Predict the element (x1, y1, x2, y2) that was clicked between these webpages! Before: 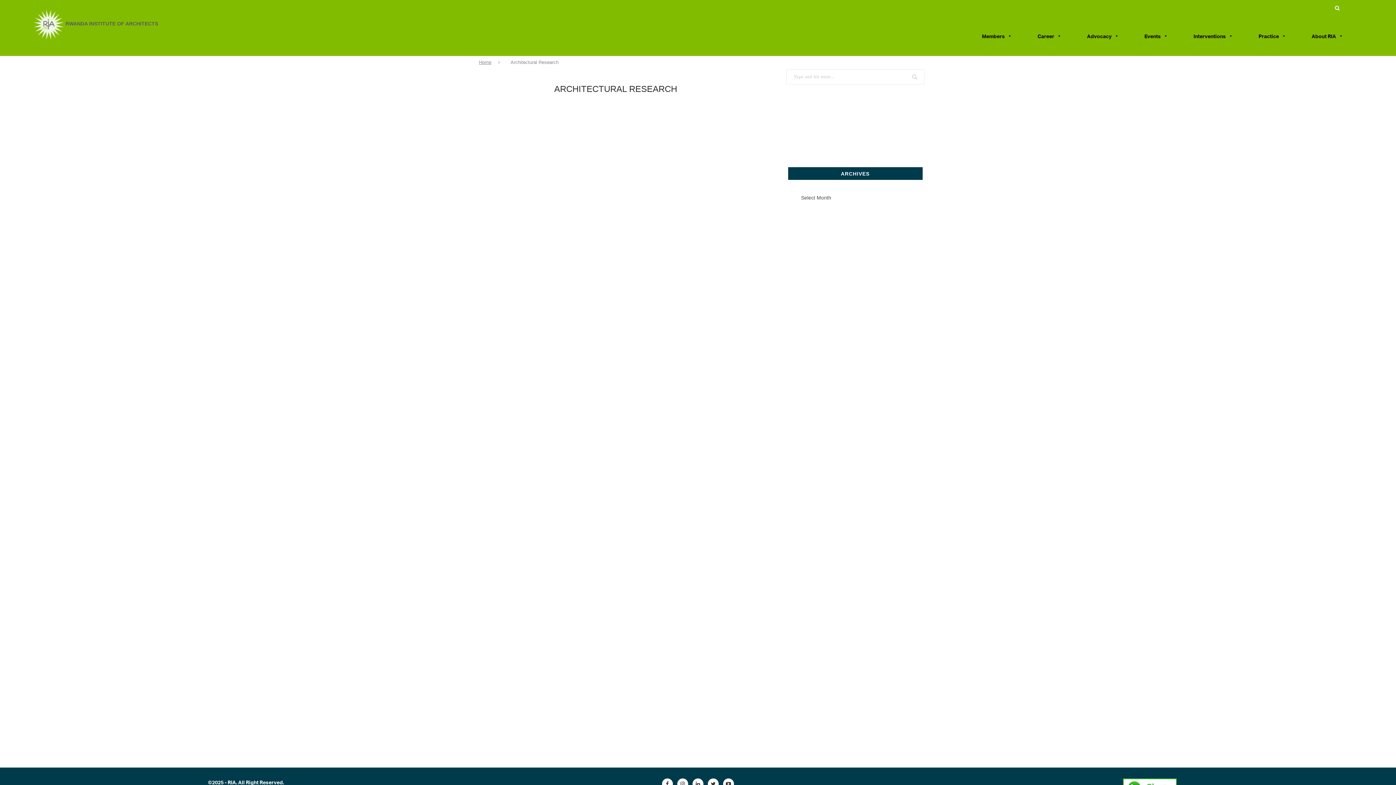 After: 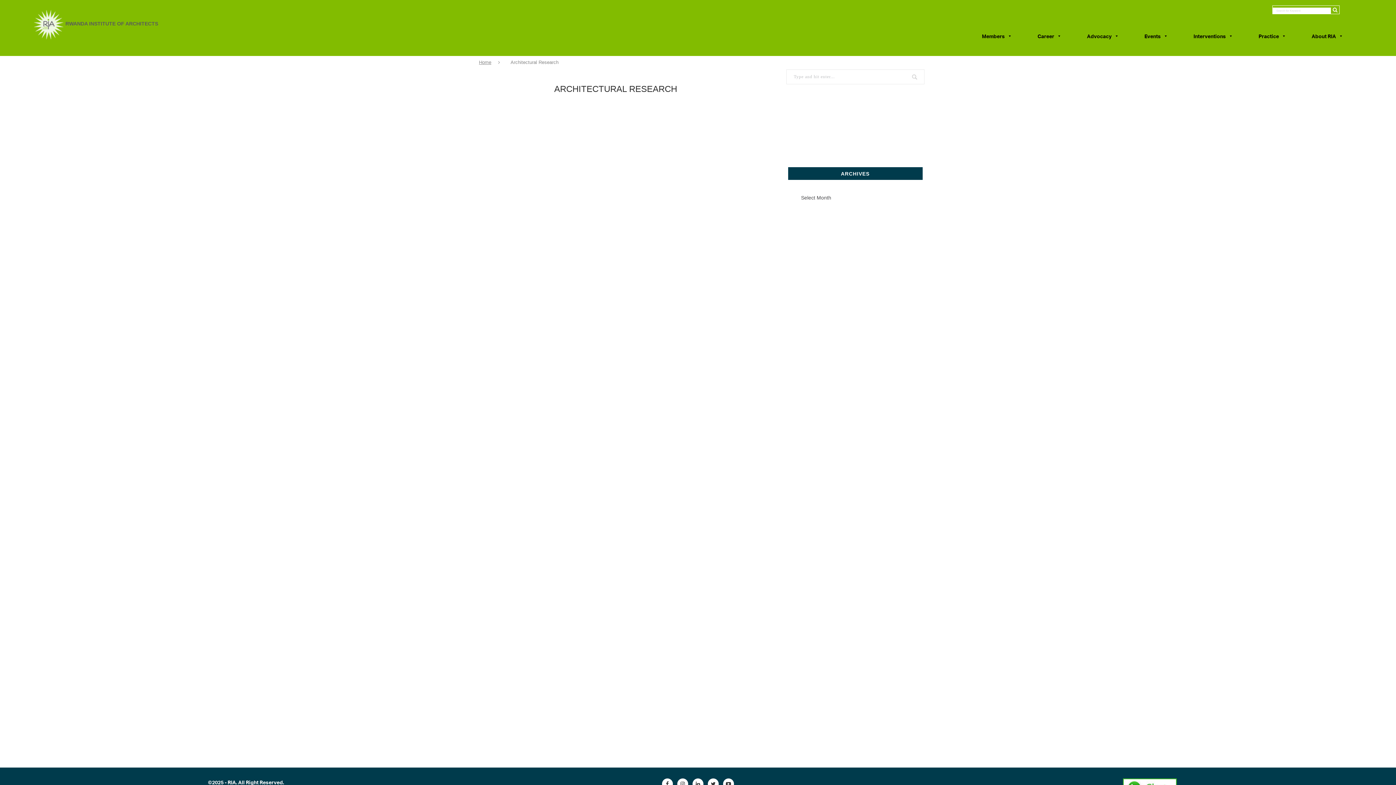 Action: bbox: (1335, 4, 1340, 10)